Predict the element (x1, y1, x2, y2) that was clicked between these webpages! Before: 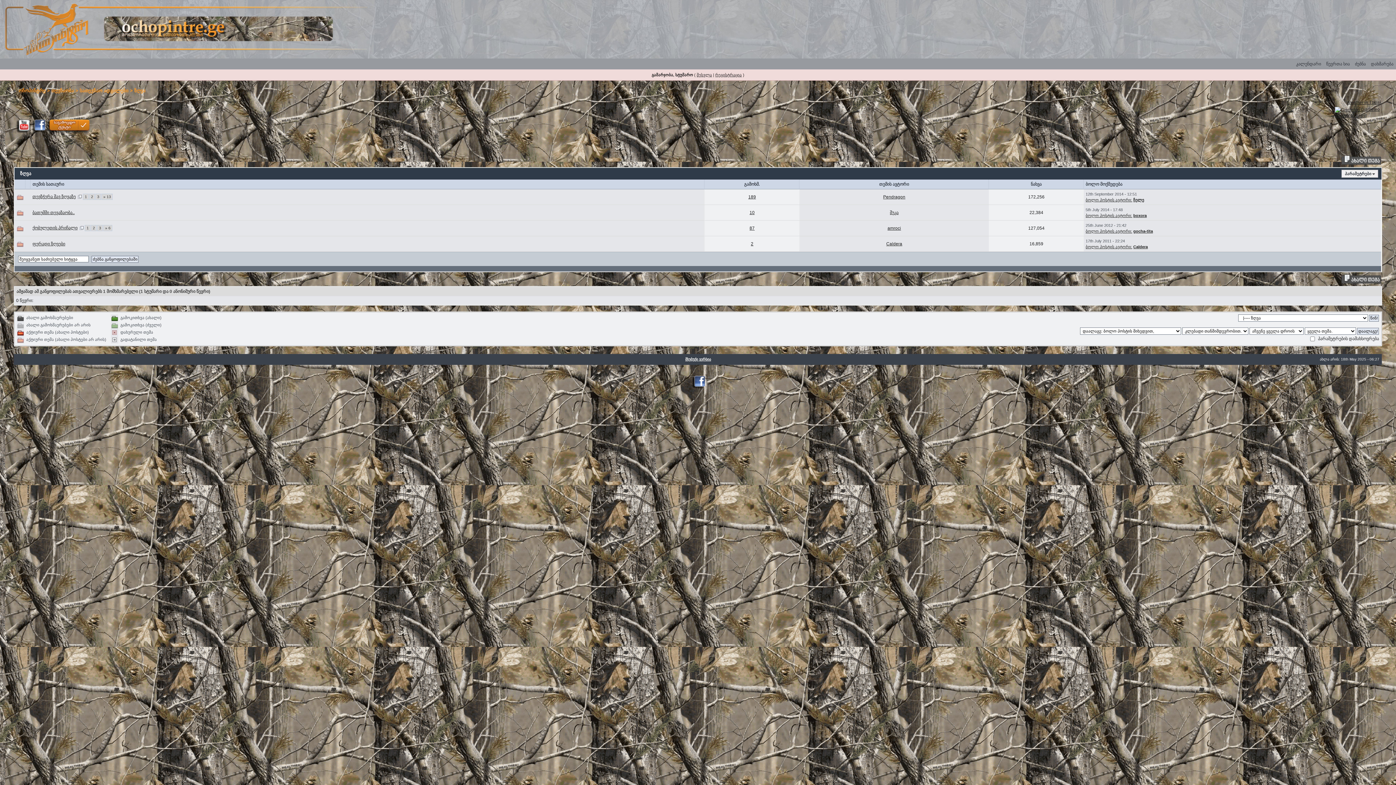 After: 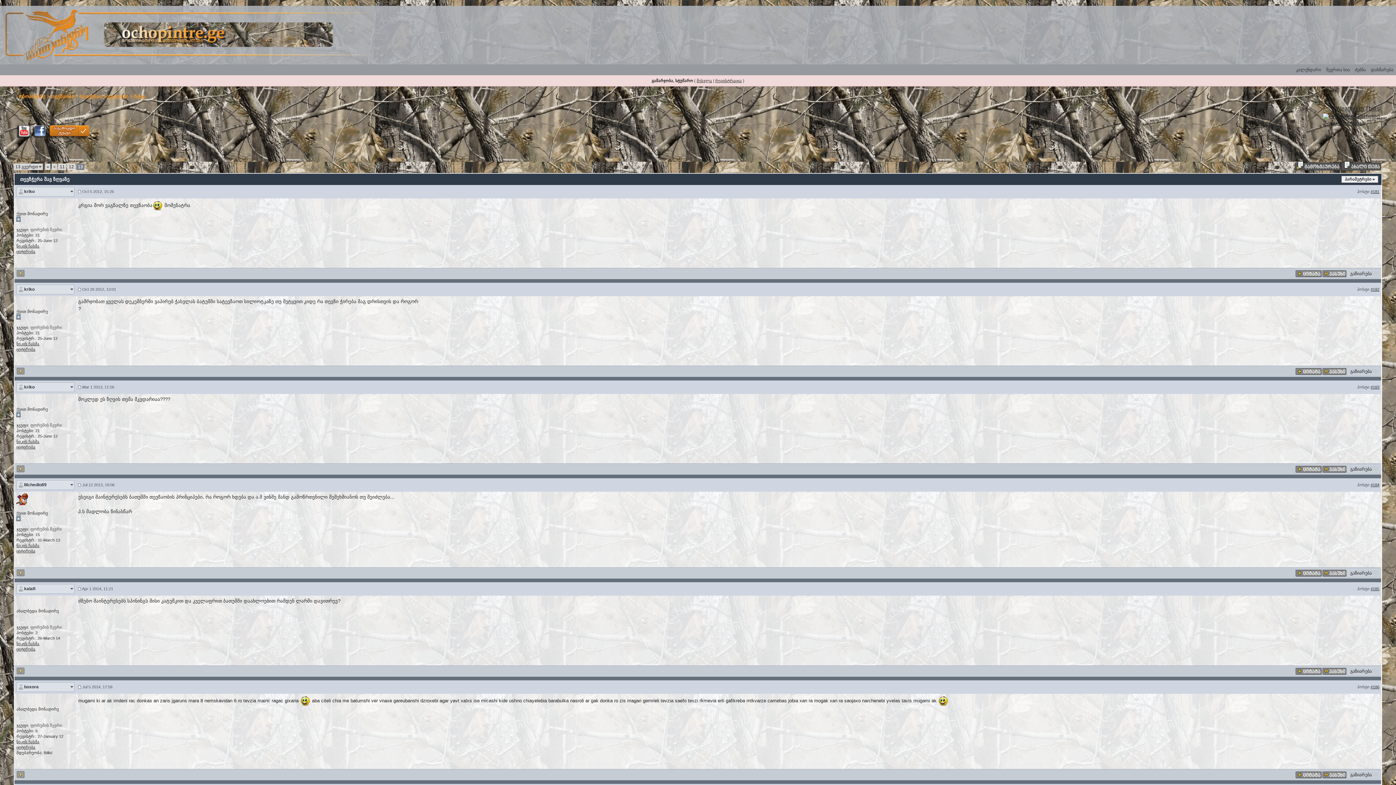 Action: bbox: (103, 194, 111, 198) label: » 13